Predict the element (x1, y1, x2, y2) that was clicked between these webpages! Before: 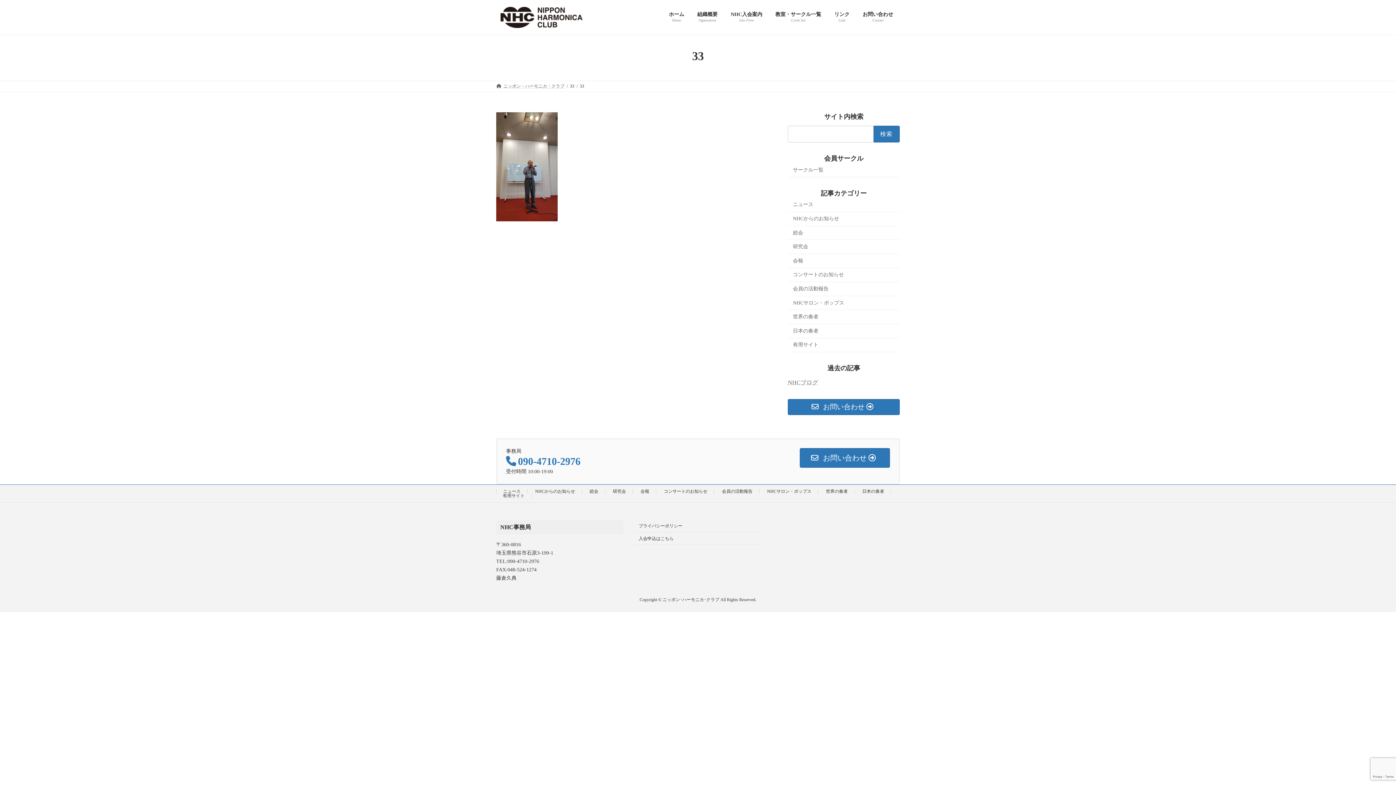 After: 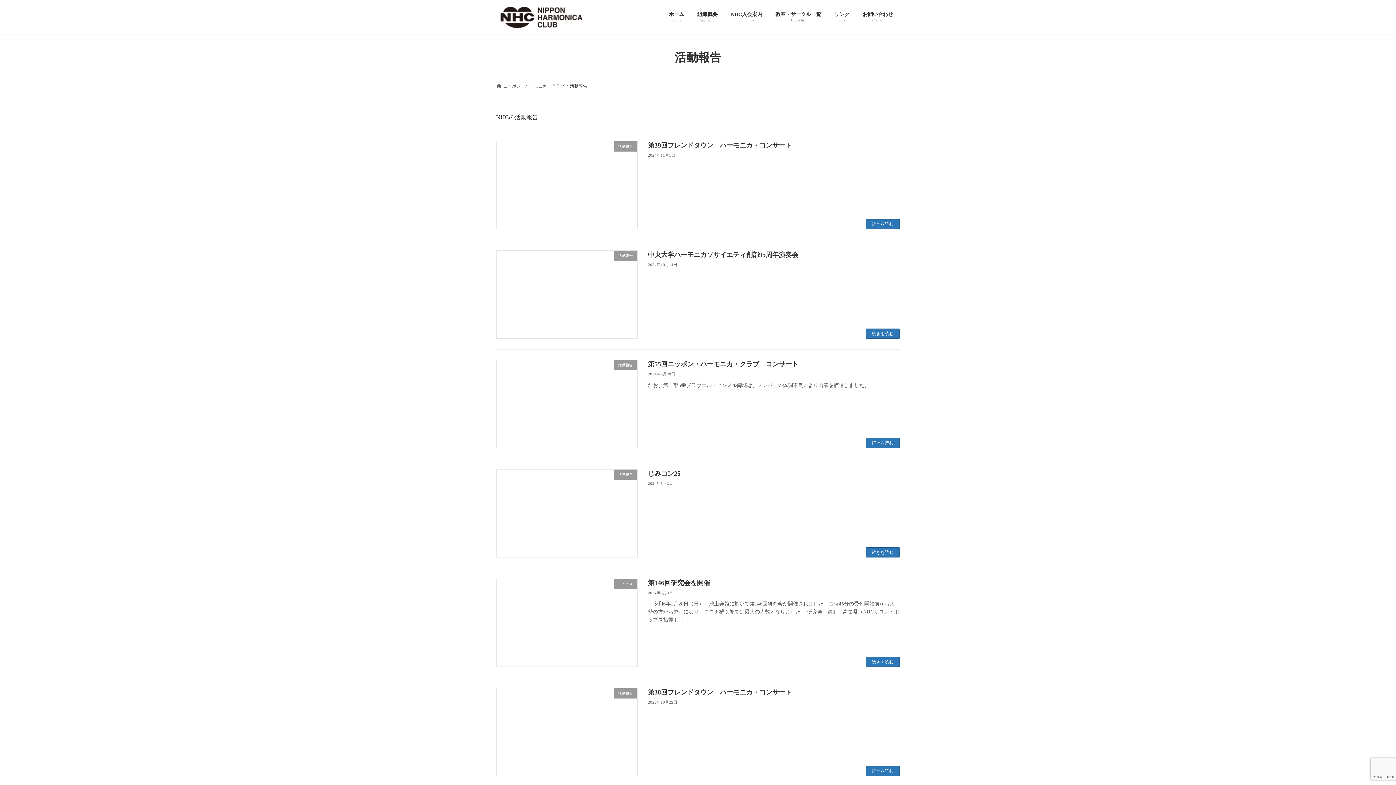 Action: bbox: (788, 282, 900, 296) label: 会員の活動報告